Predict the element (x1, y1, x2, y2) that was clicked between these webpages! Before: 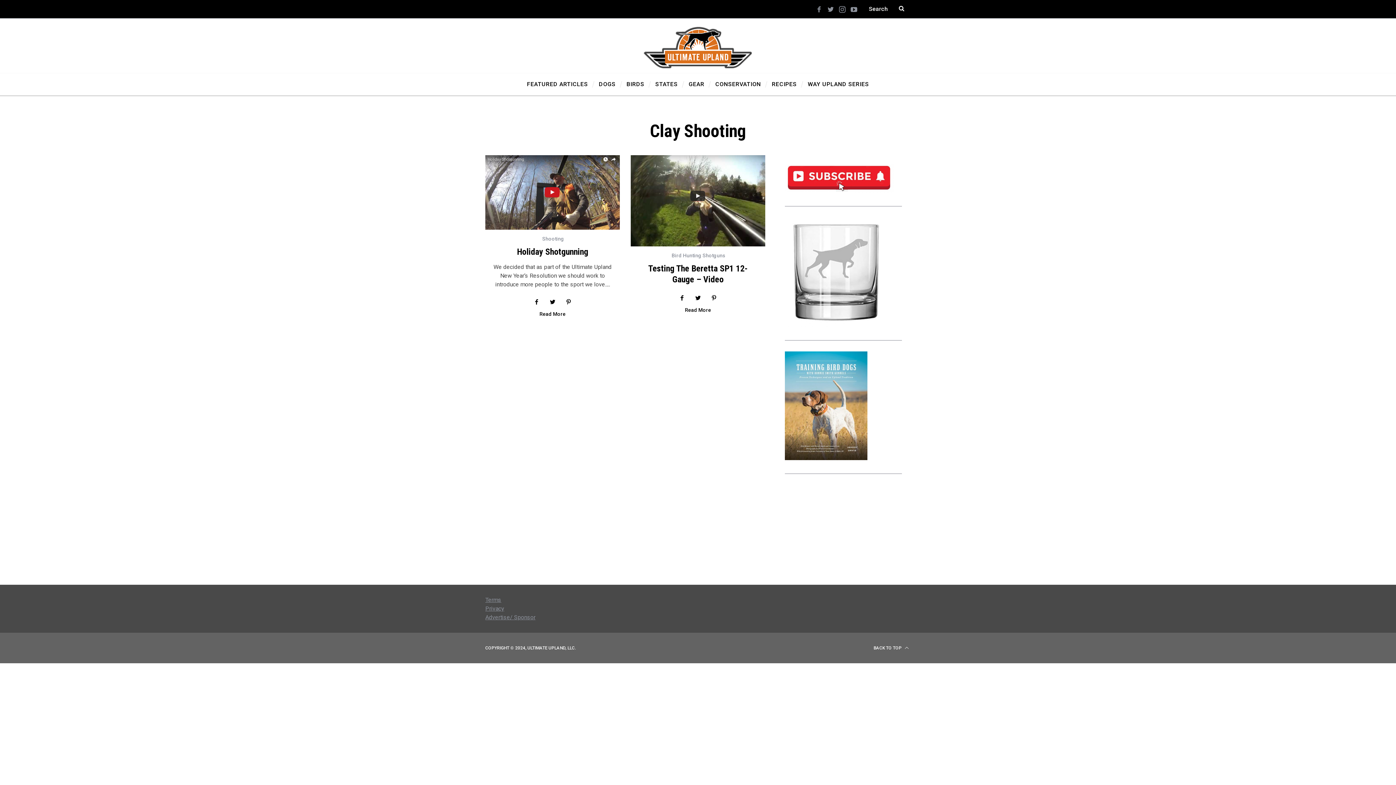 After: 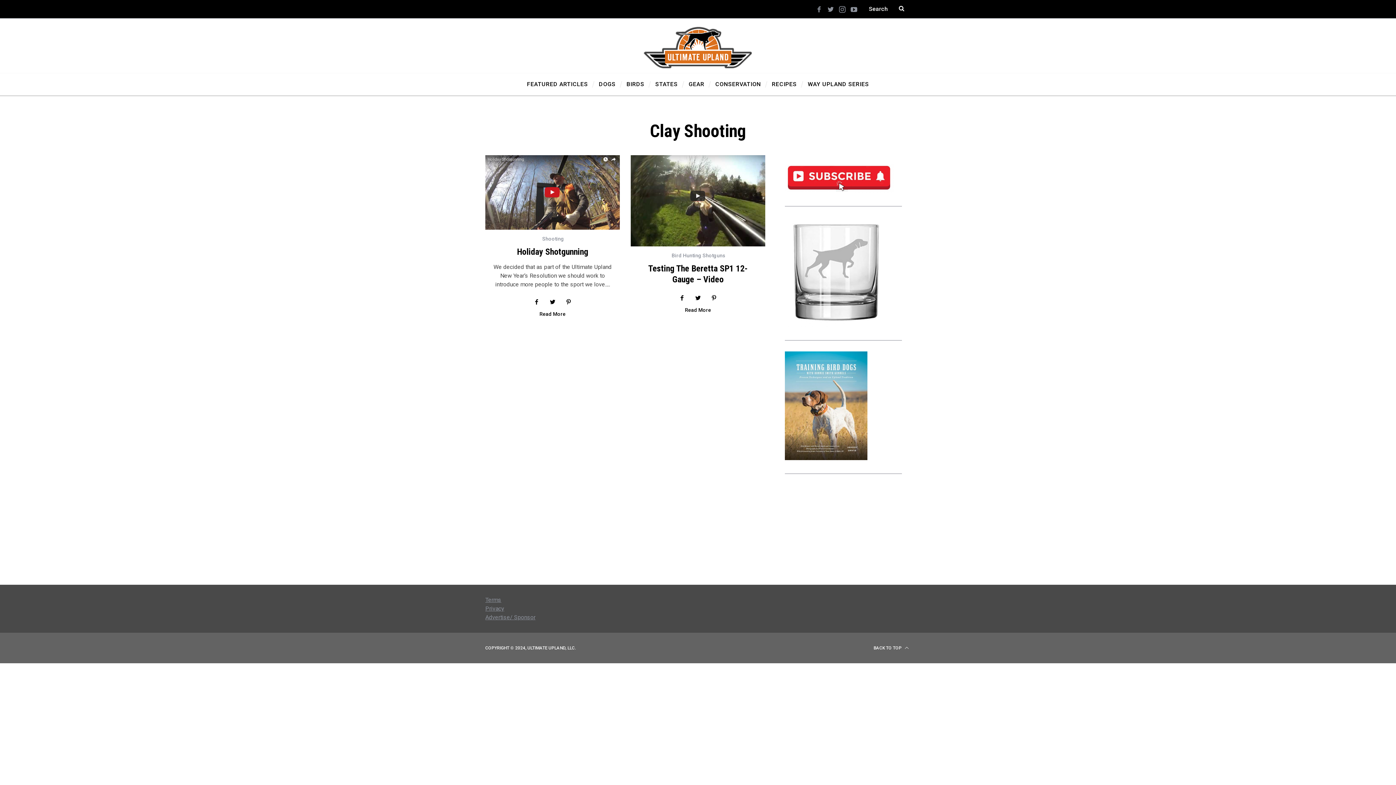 Action: label: BACK TO TOP  bbox: (873, 644, 910, 652)